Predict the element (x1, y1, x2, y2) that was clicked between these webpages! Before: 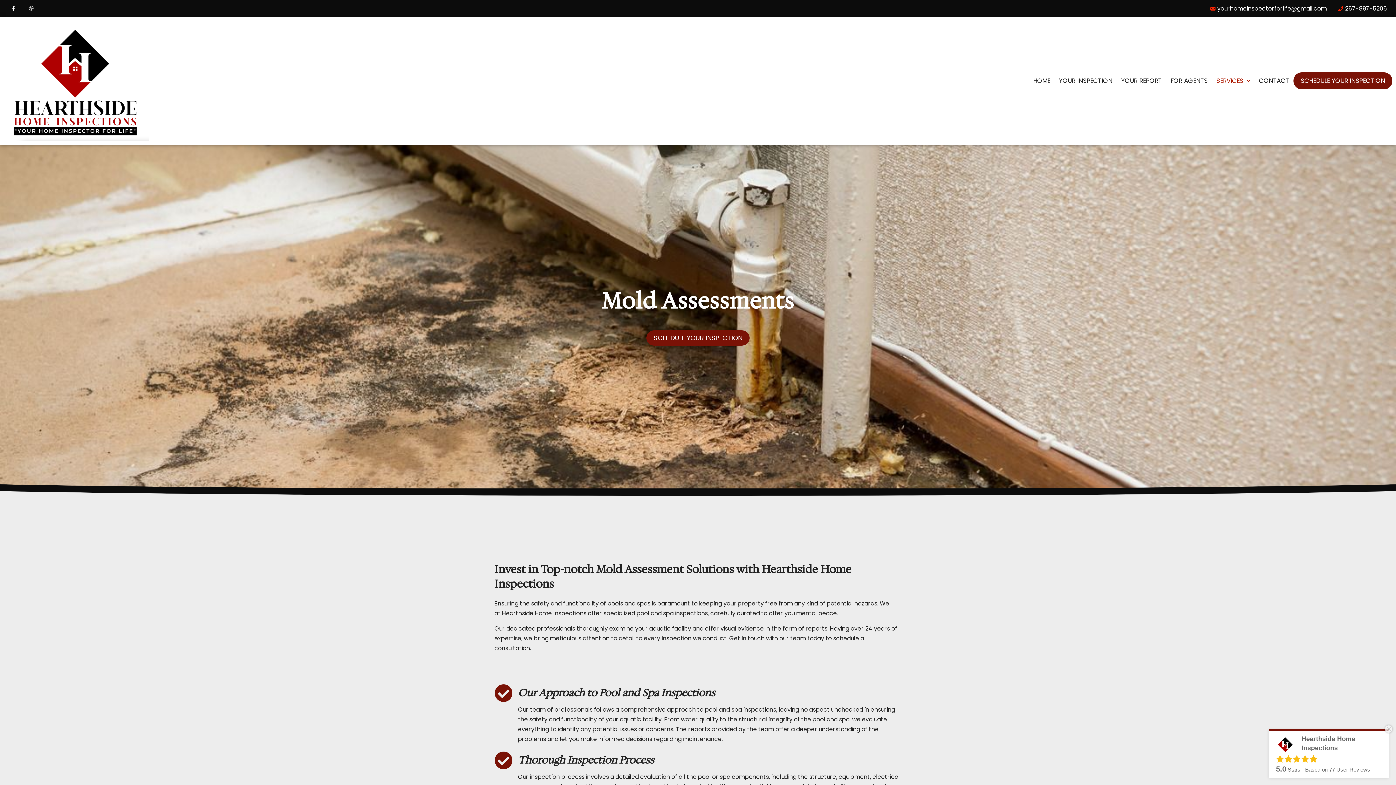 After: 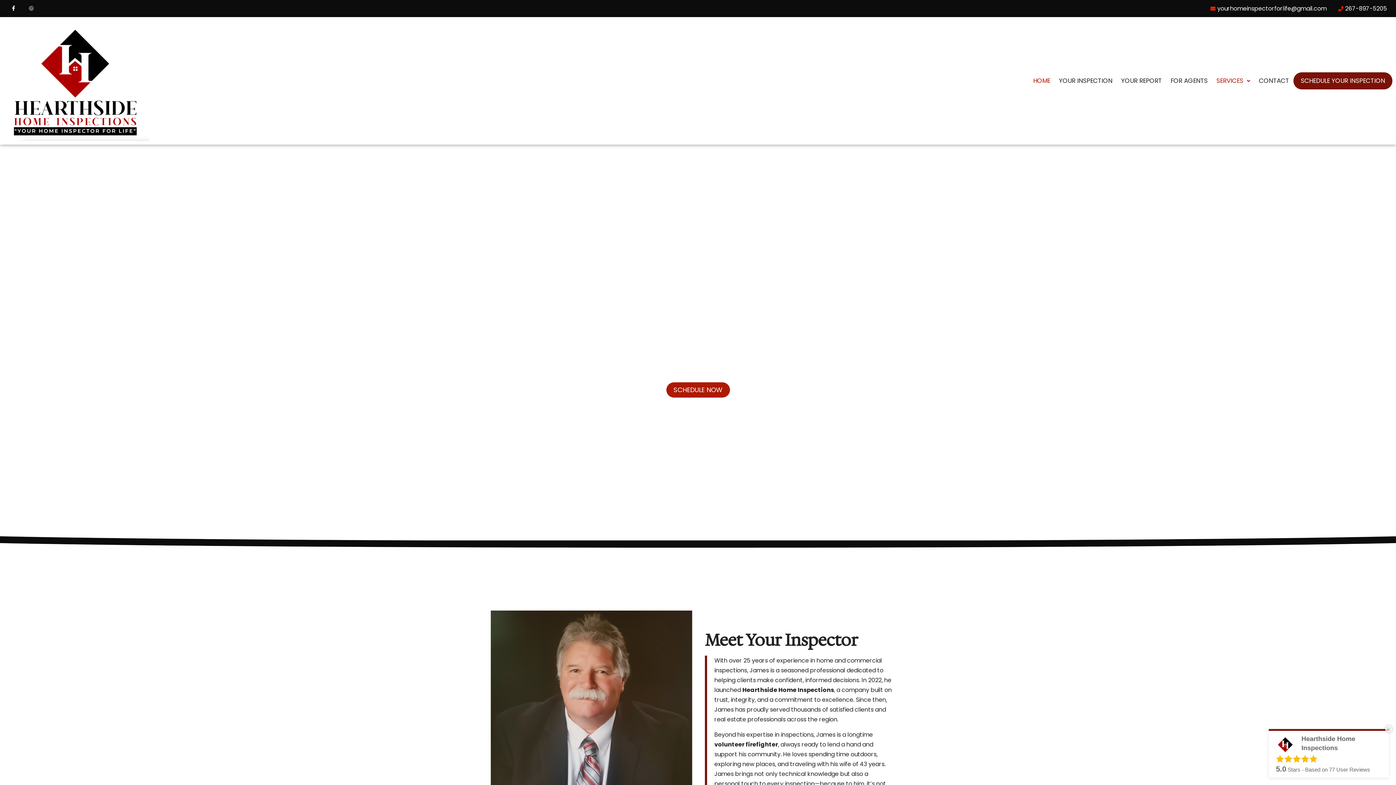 Action: bbox: (3, 20, 205, 141)